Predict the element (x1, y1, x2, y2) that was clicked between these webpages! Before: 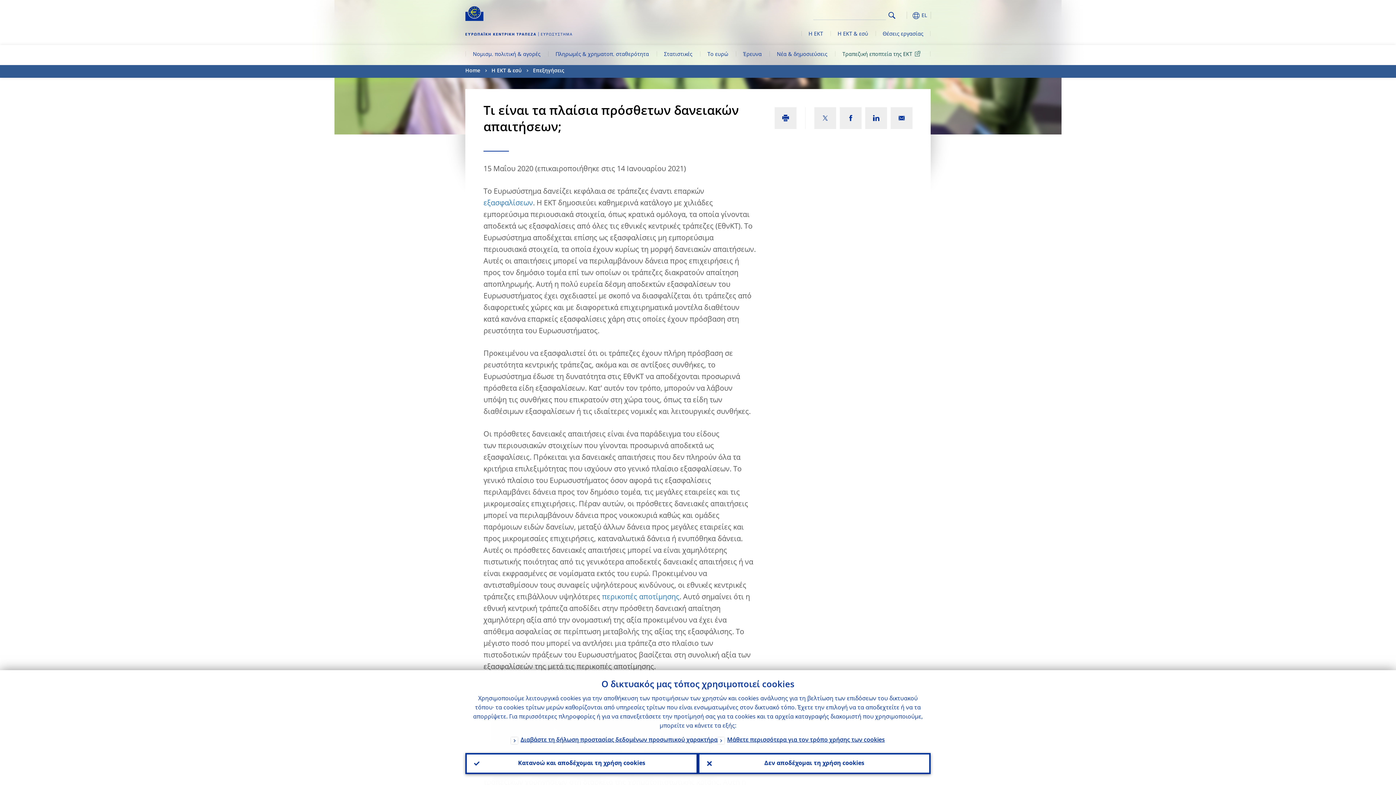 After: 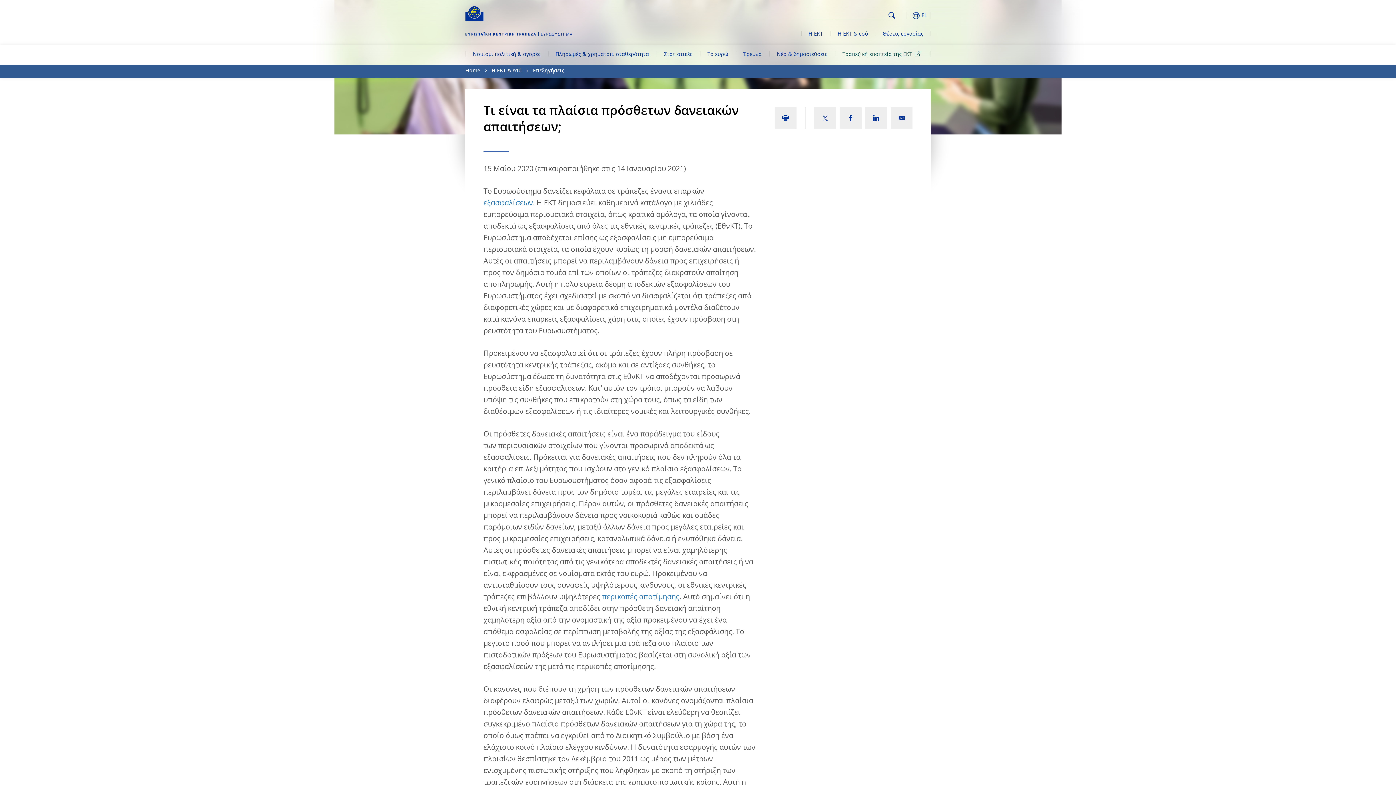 Action: label: Κατανοώ και αποδέχομαι τη χρήση cookies bbox: (465, 753, 698, 774)